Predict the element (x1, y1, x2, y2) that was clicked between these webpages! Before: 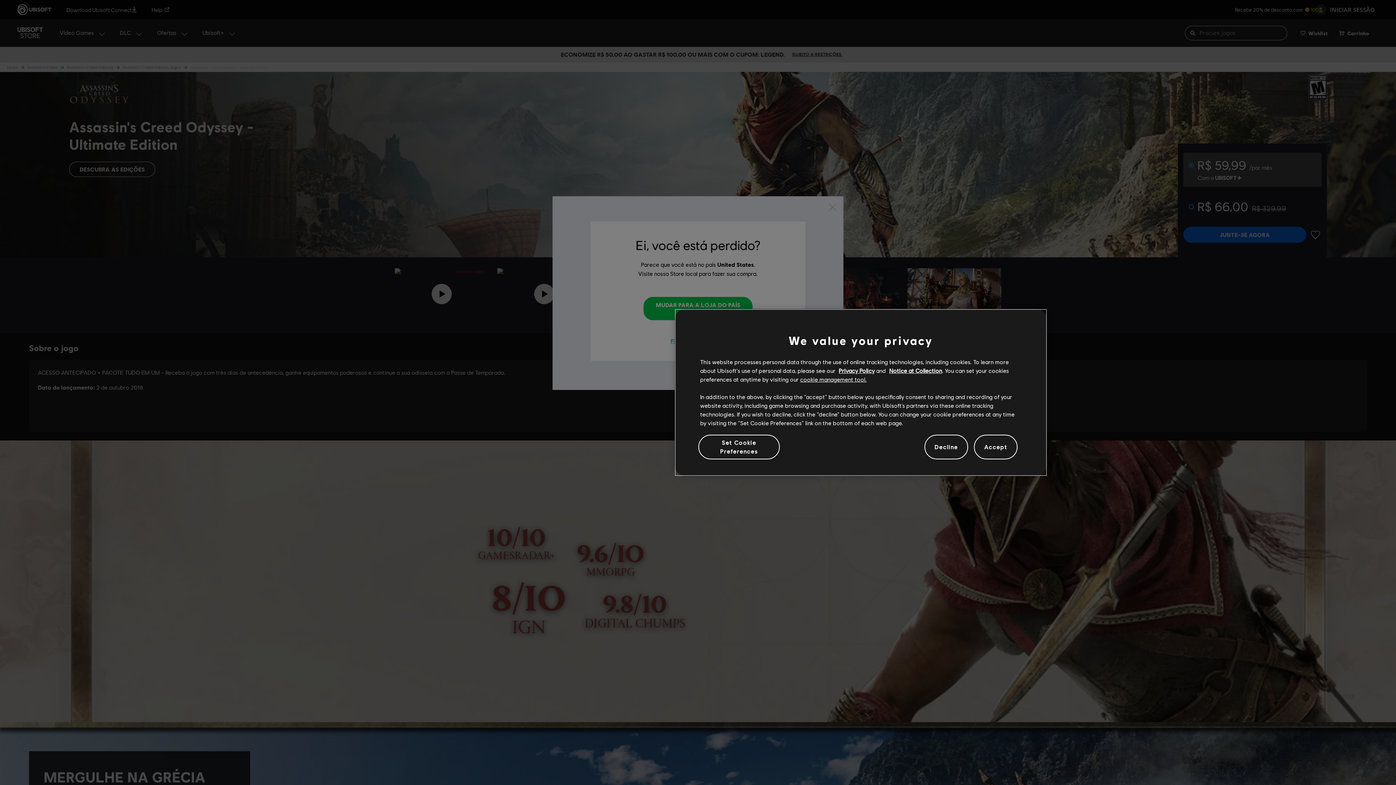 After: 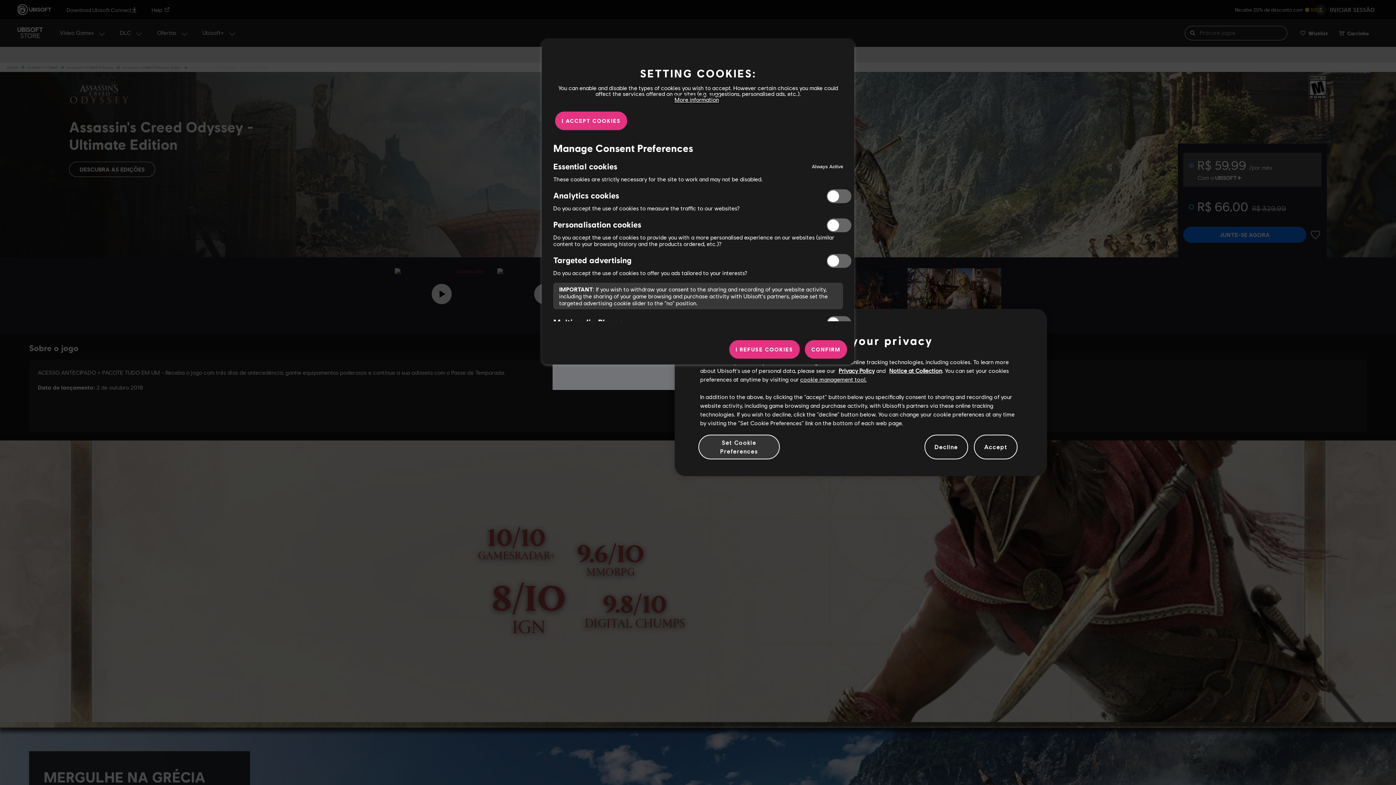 Action: bbox: (698, 434, 779, 459) label: Set Cookie Preferences